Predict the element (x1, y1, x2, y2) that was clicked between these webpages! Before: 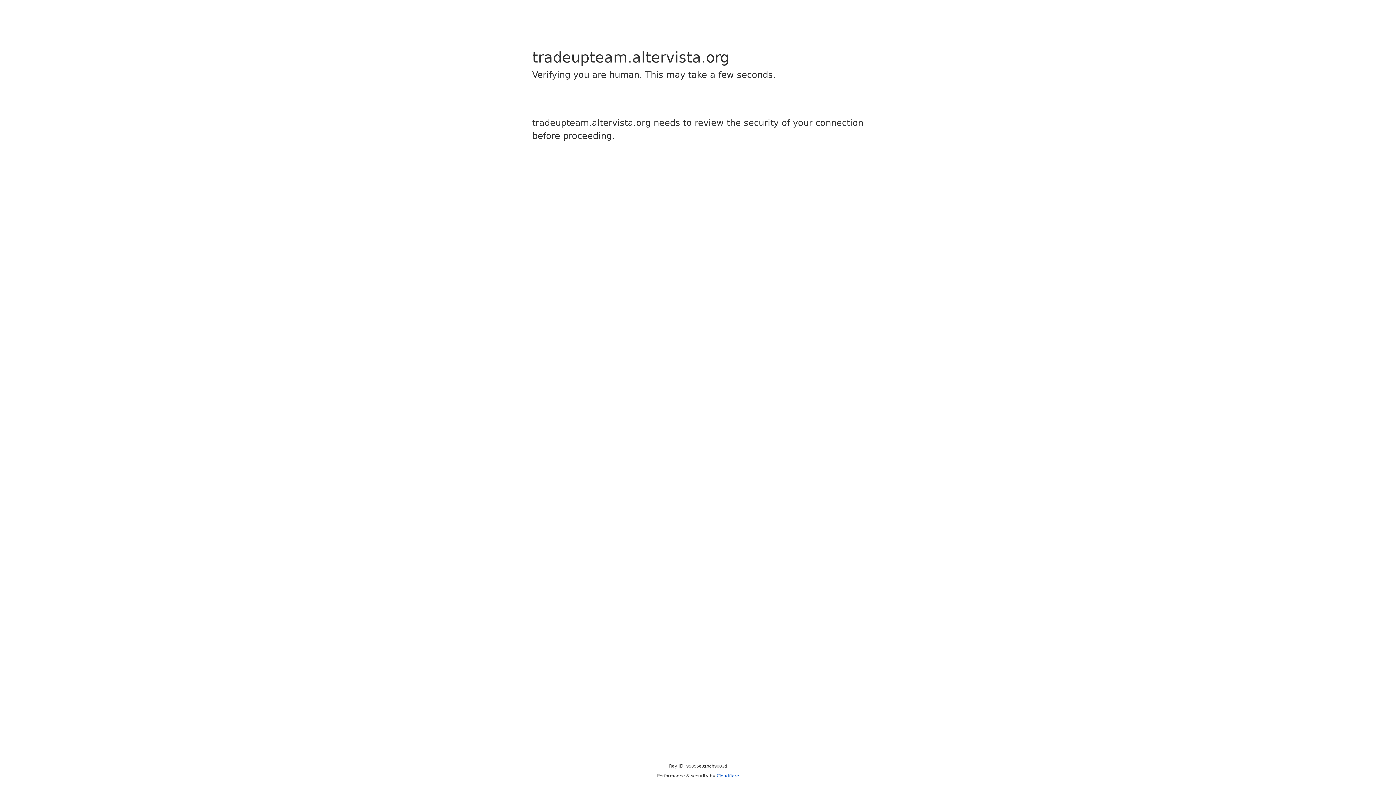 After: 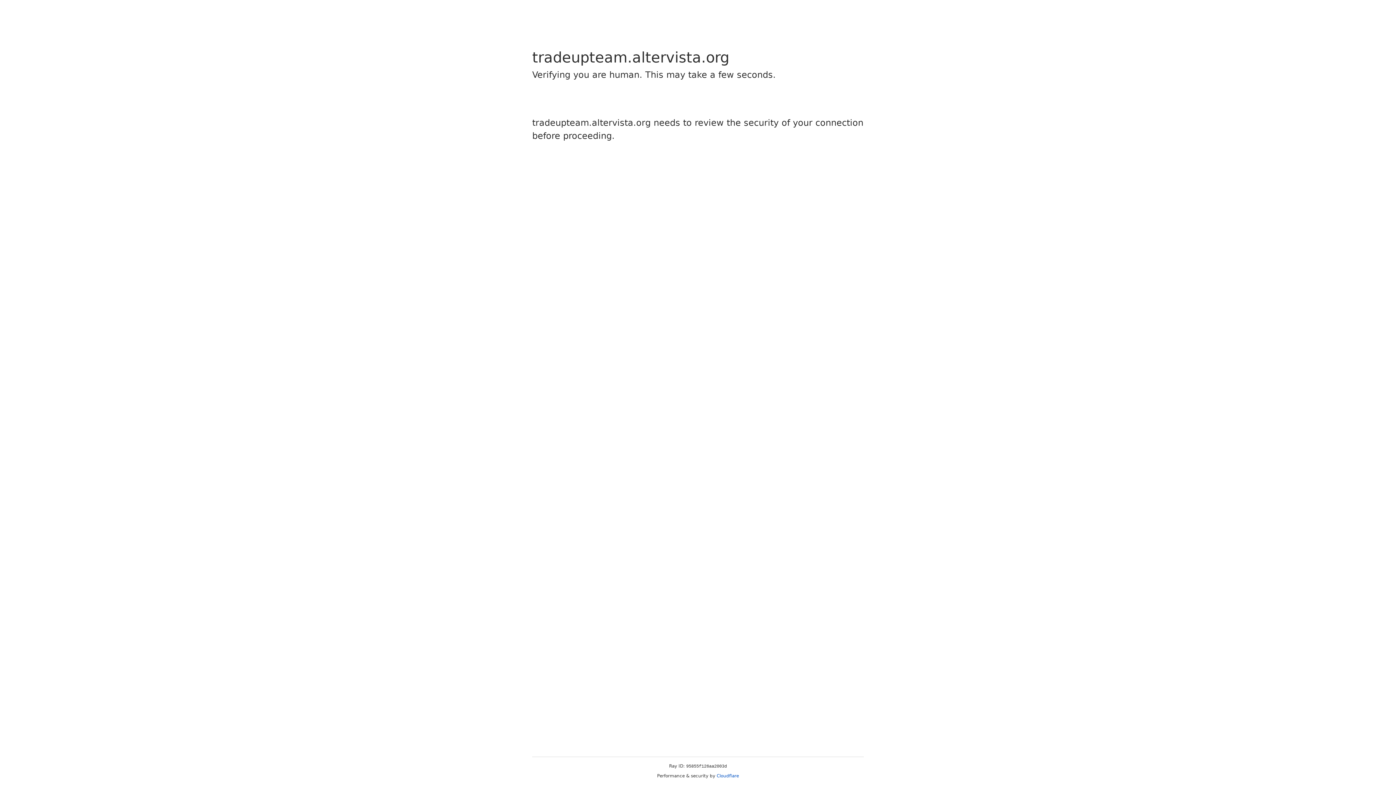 Action: label: Cloudflare bbox: (716, 773, 739, 778)